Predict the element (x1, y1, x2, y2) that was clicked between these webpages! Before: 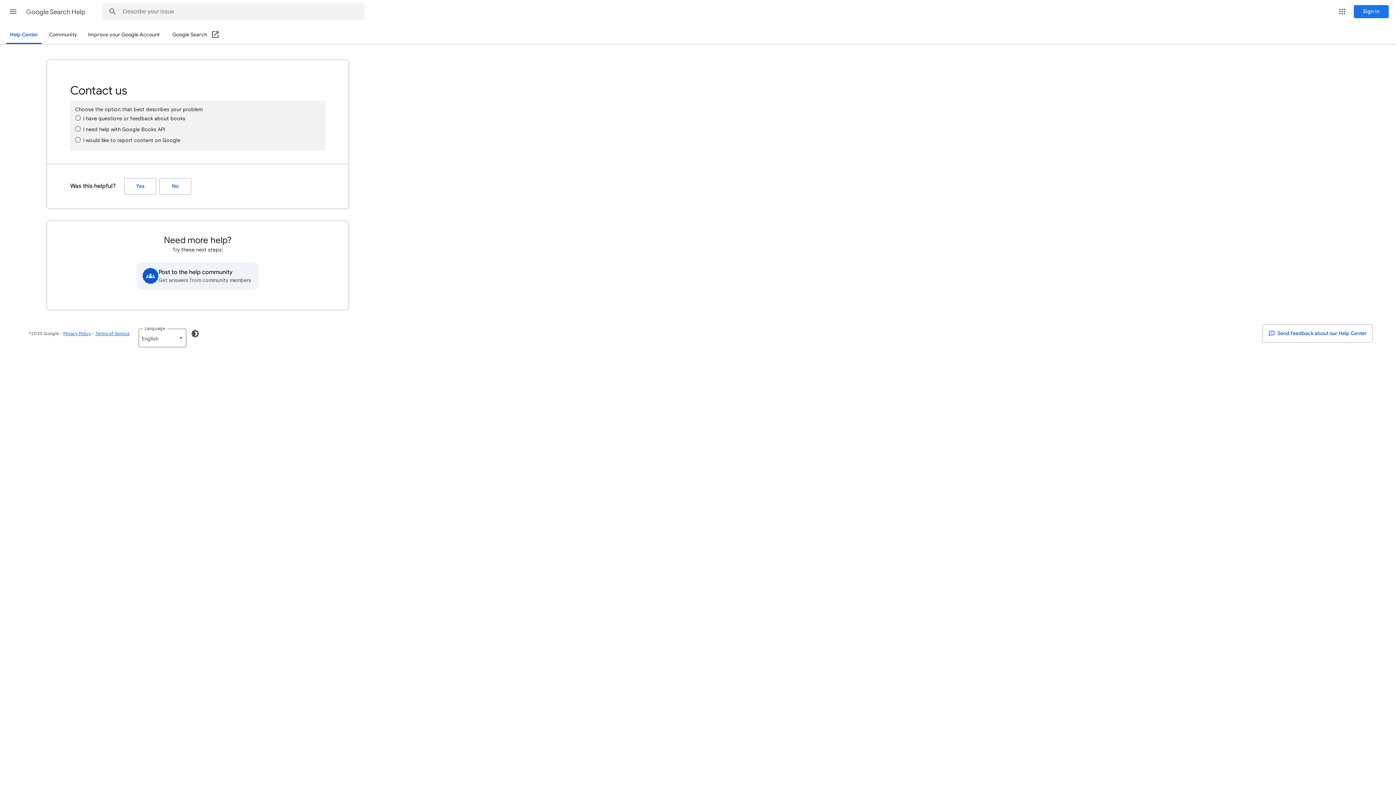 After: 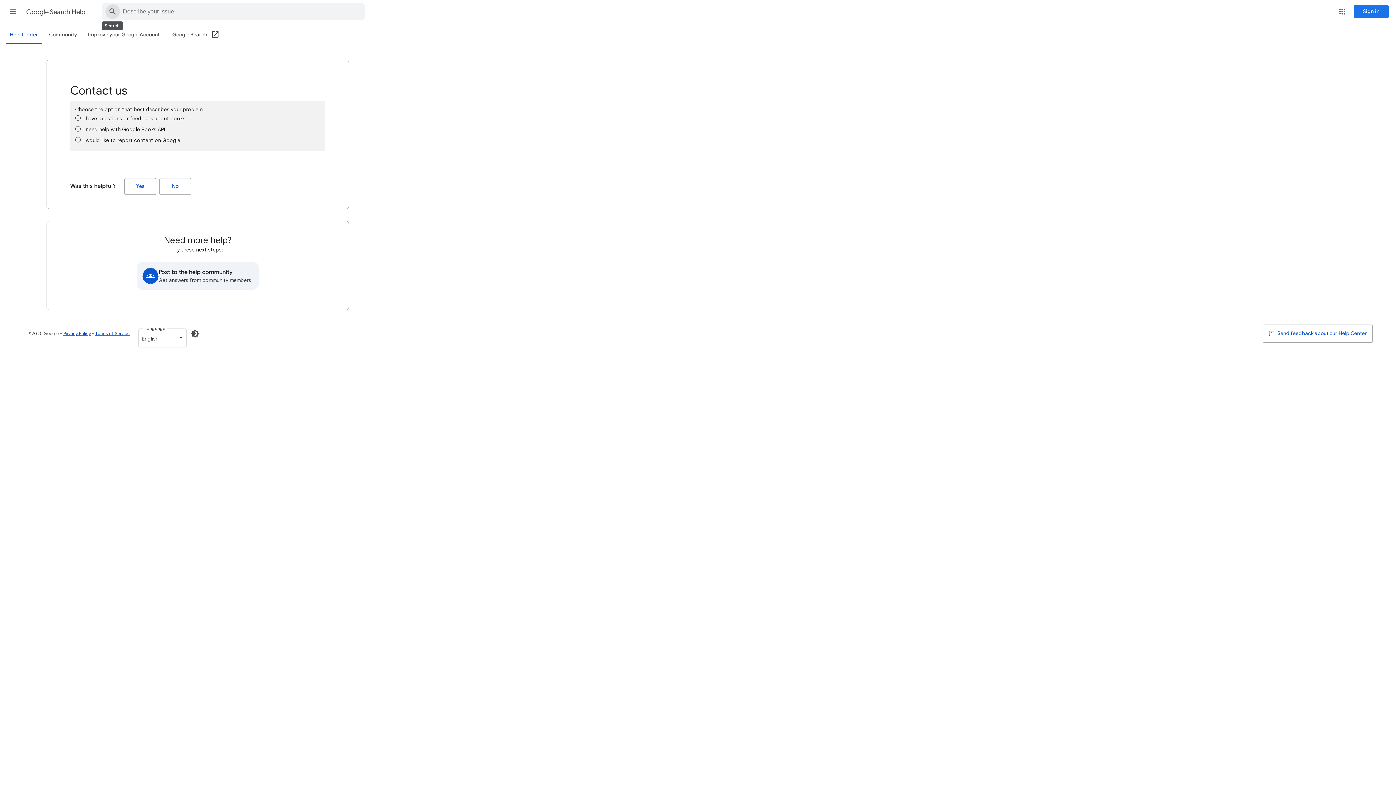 Action: label: Search Help Center bbox: (102, 3, 122, 20)